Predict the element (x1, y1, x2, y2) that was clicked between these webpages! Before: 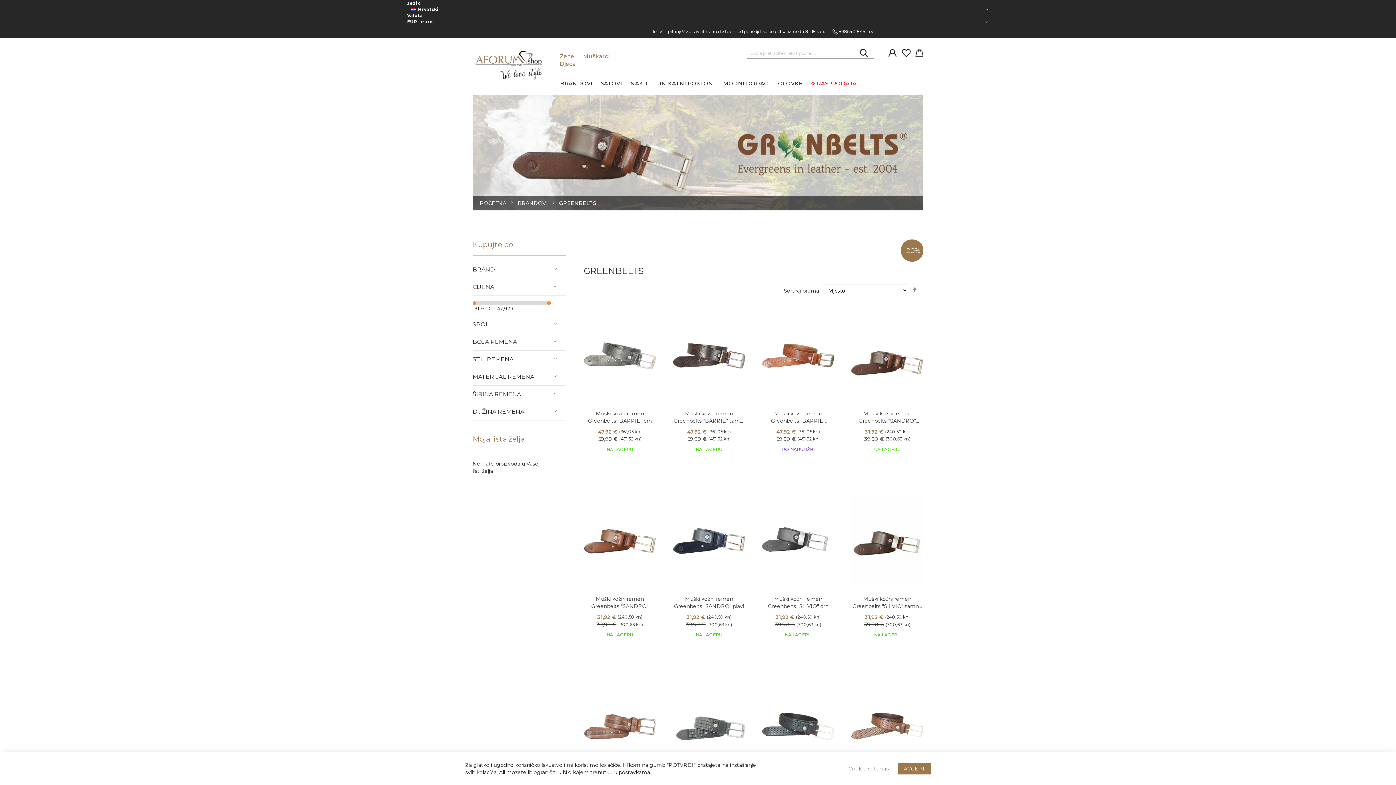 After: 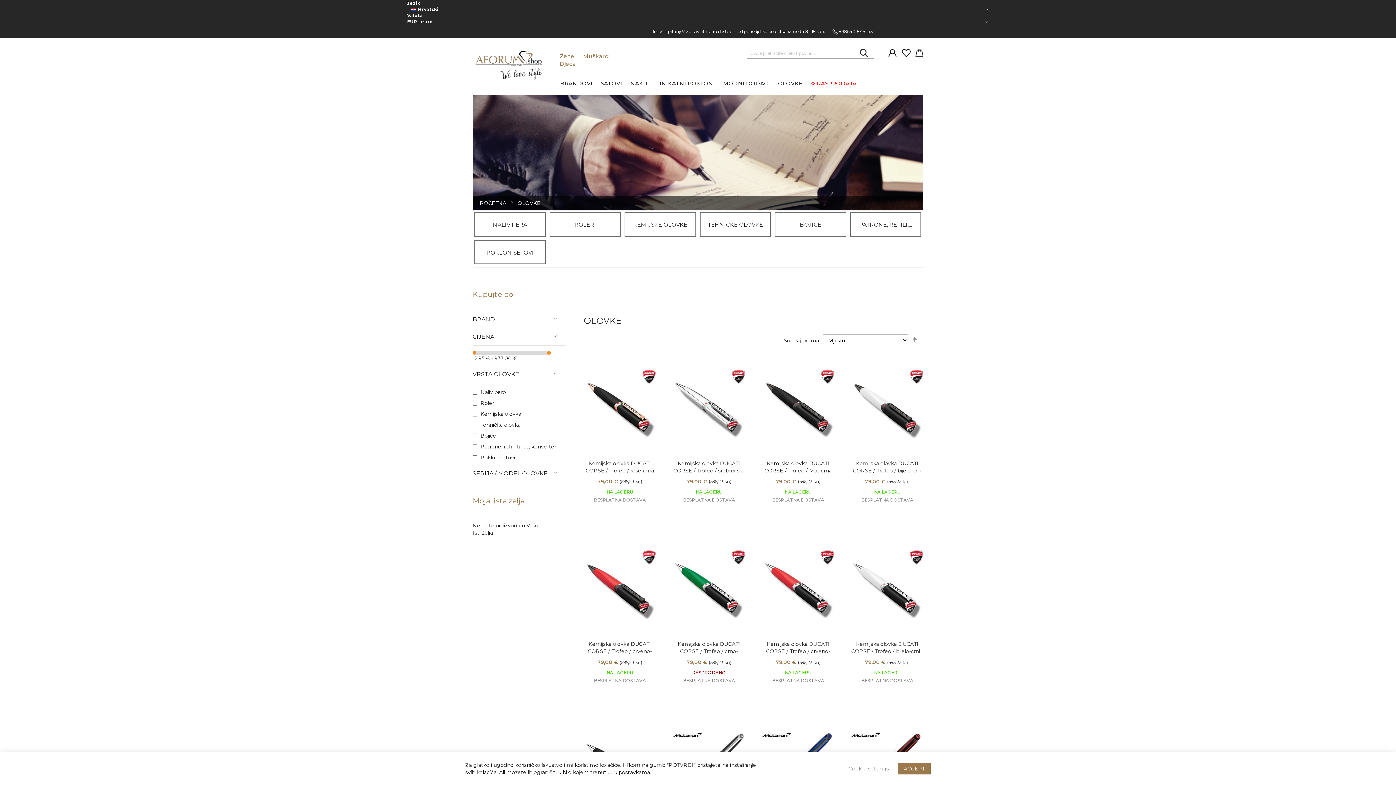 Action: label: OLOVKE bbox: (772, 71, 805, 95)